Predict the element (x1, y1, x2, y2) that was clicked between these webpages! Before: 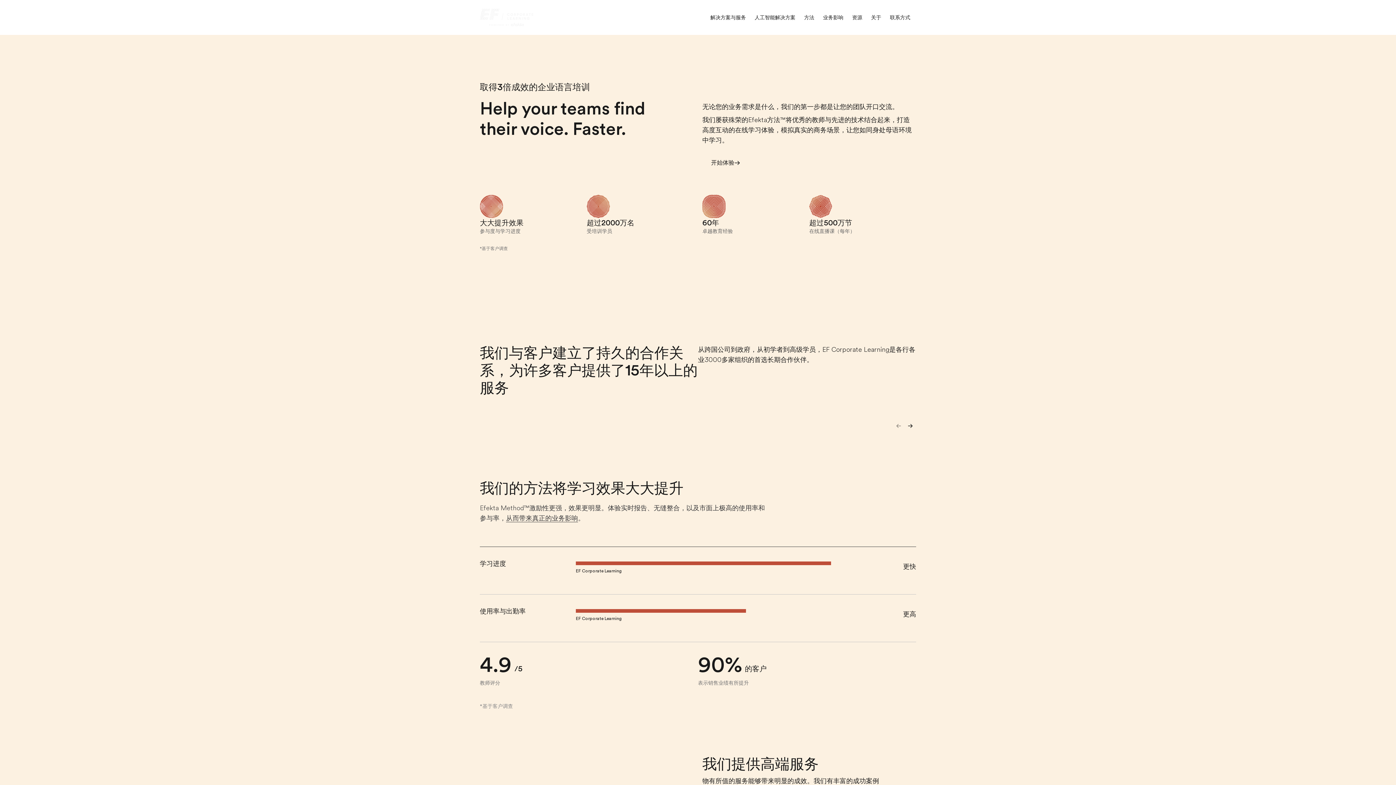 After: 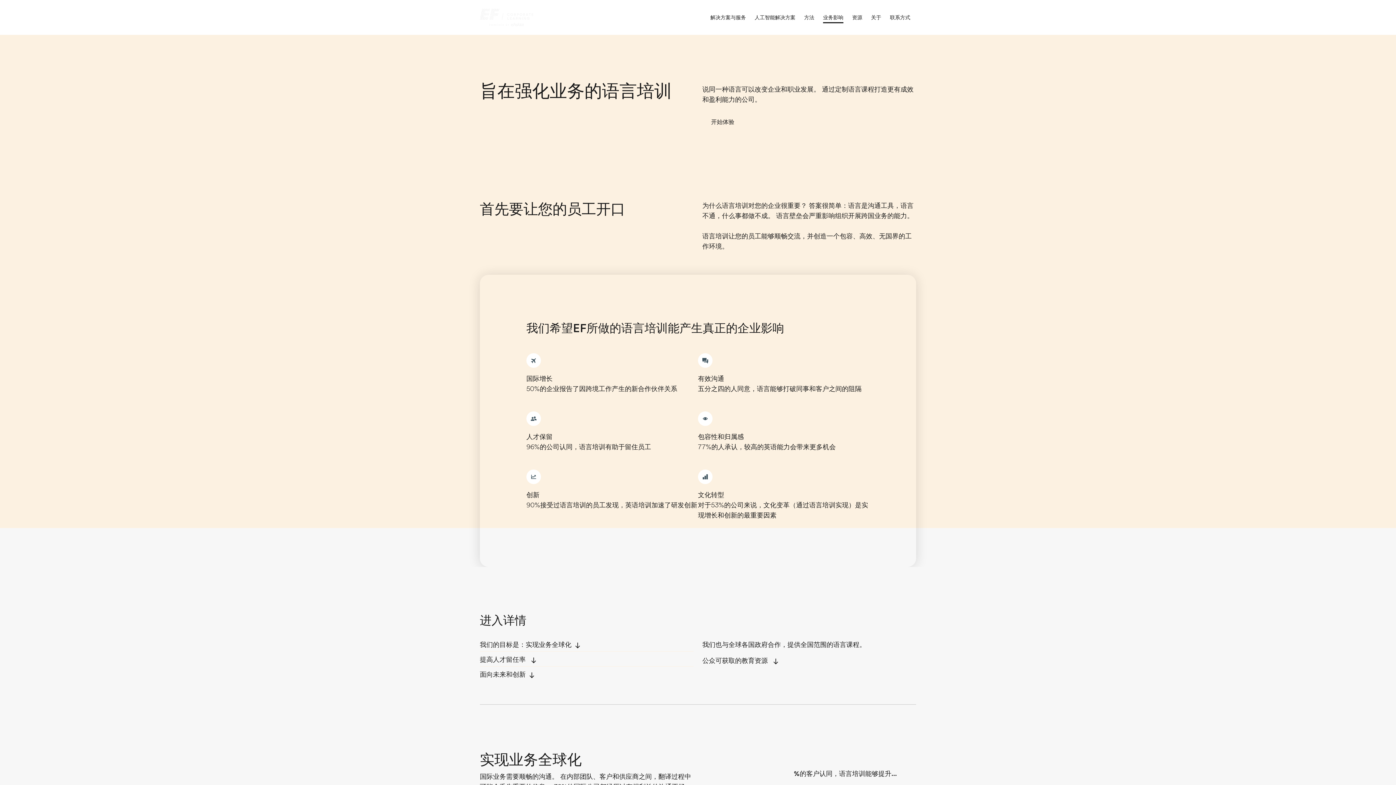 Action: label: 业务影响 bbox: (823, 5, 852, 29)